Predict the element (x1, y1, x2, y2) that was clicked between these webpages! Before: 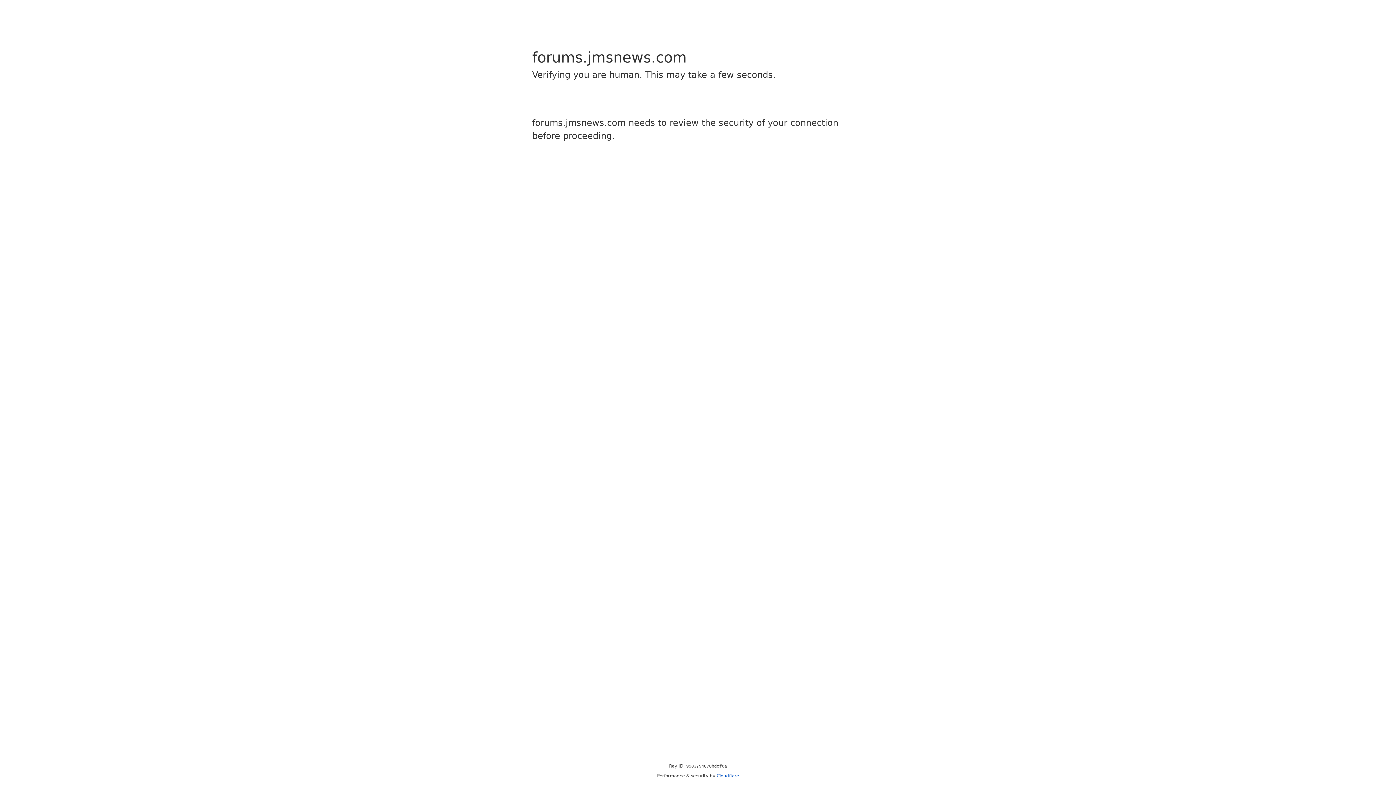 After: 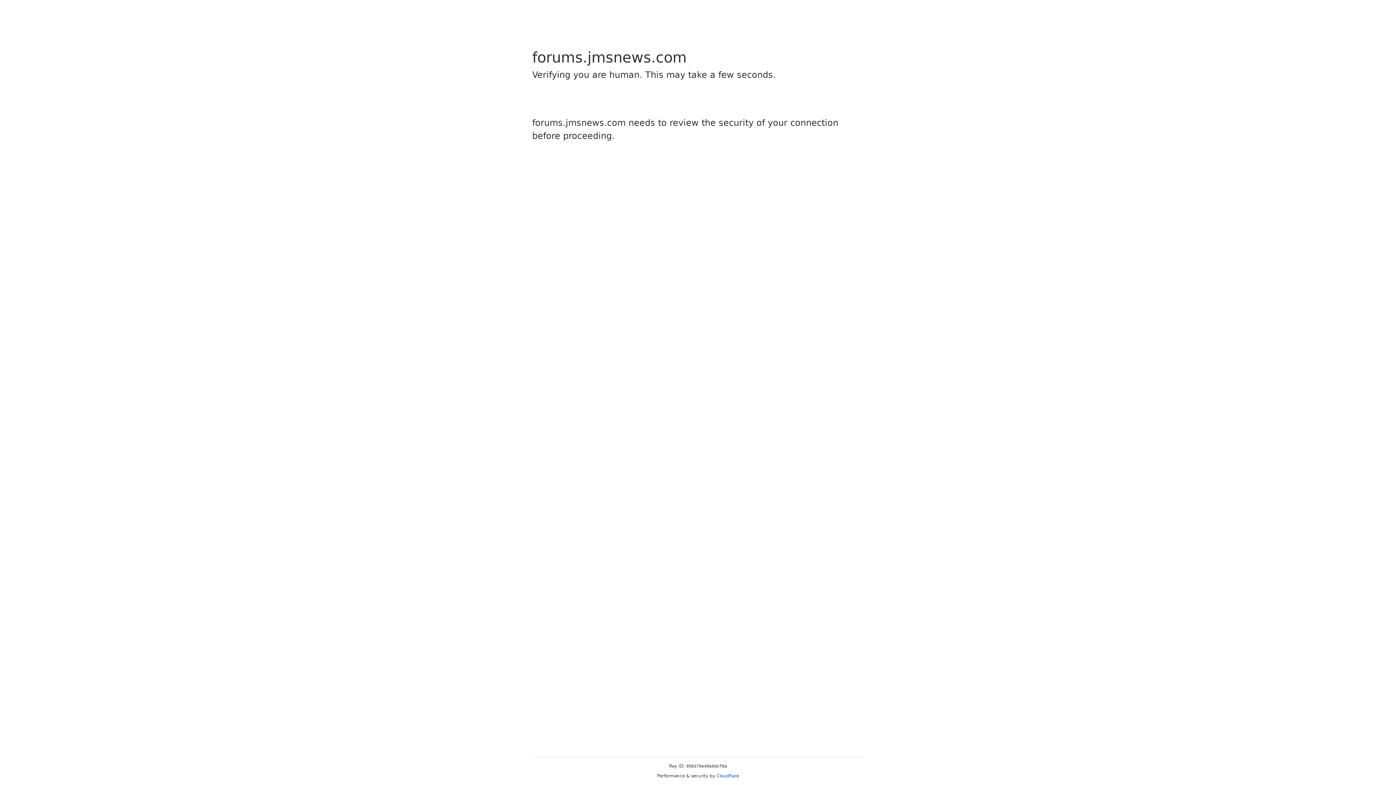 Action: bbox: (716, 773, 739, 778) label: Cloudflare